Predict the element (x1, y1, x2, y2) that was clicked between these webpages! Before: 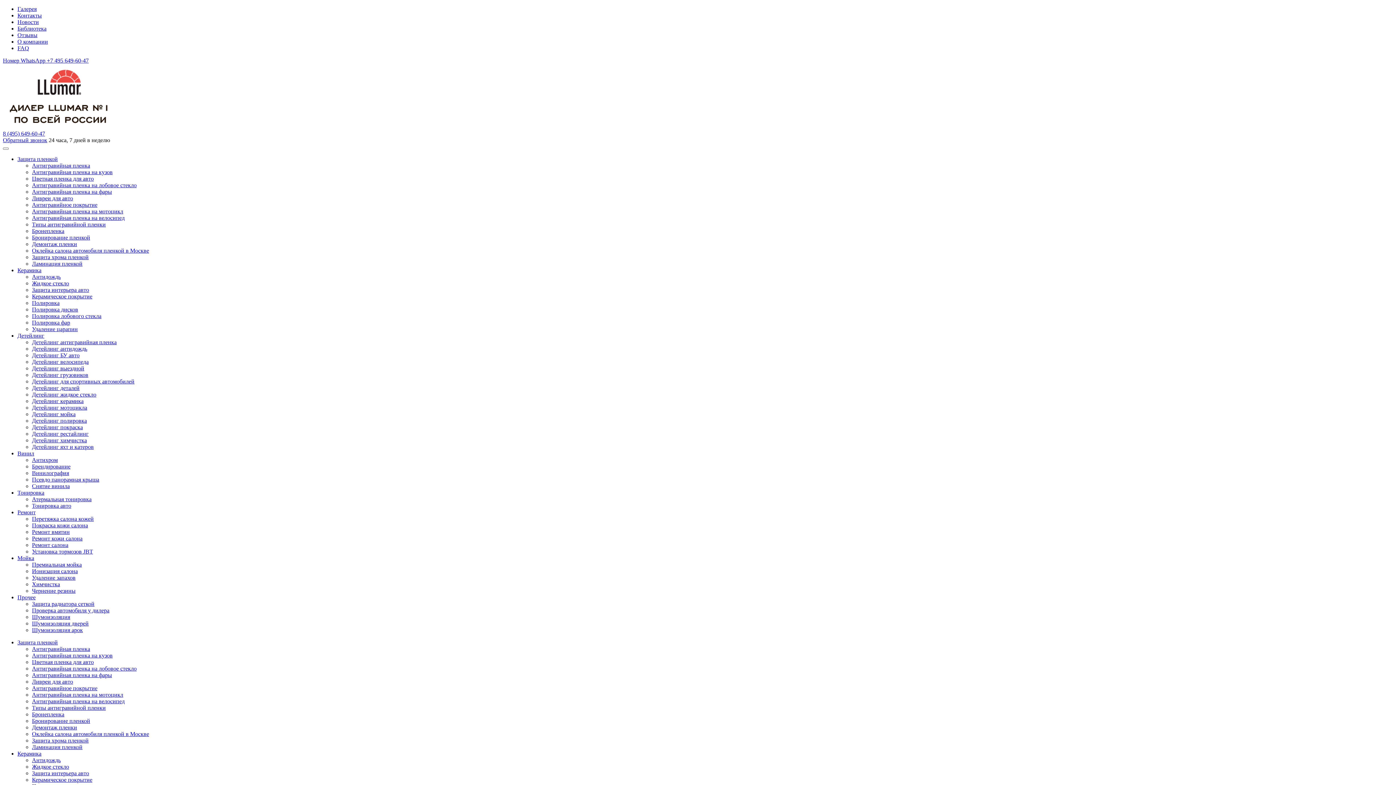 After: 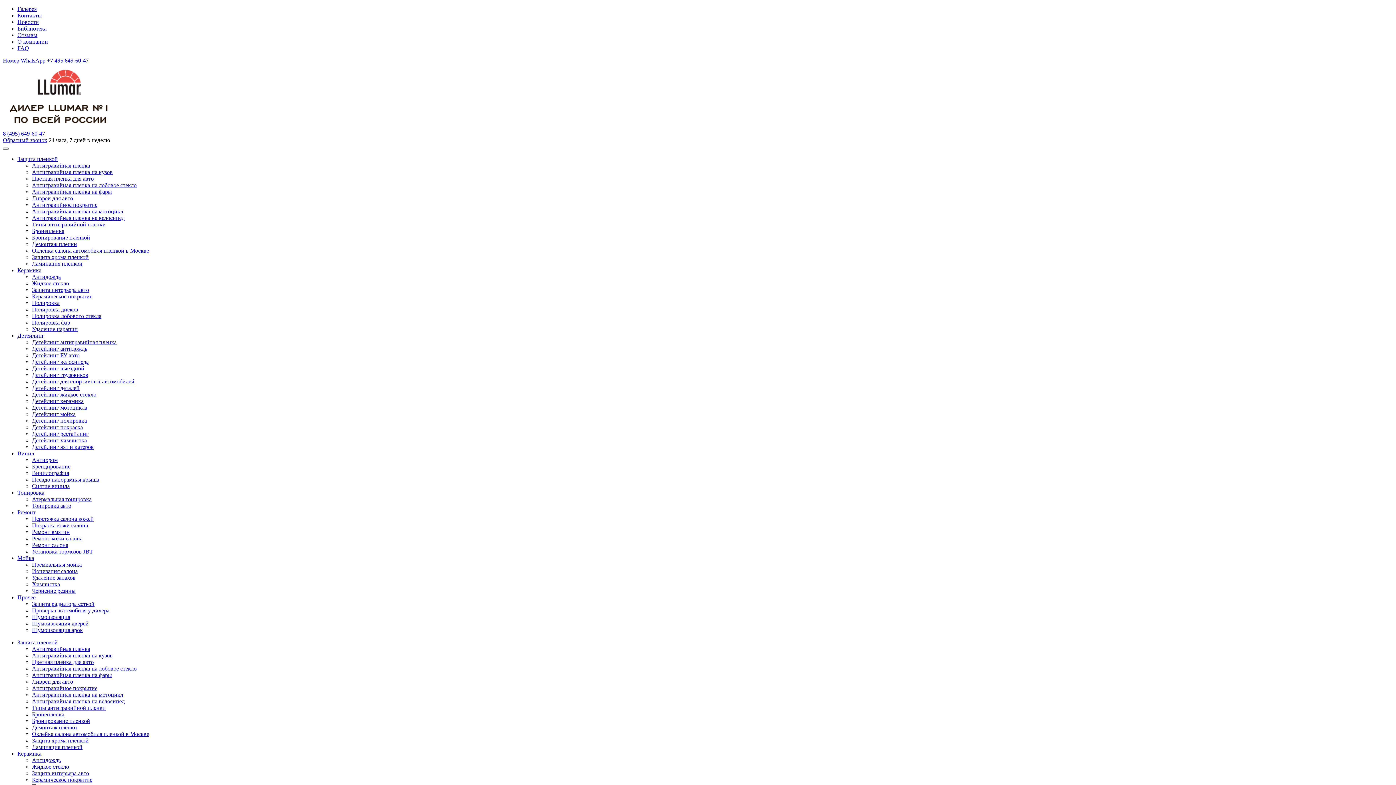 Action: bbox: (17, 45, 29, 51) label: FAQ